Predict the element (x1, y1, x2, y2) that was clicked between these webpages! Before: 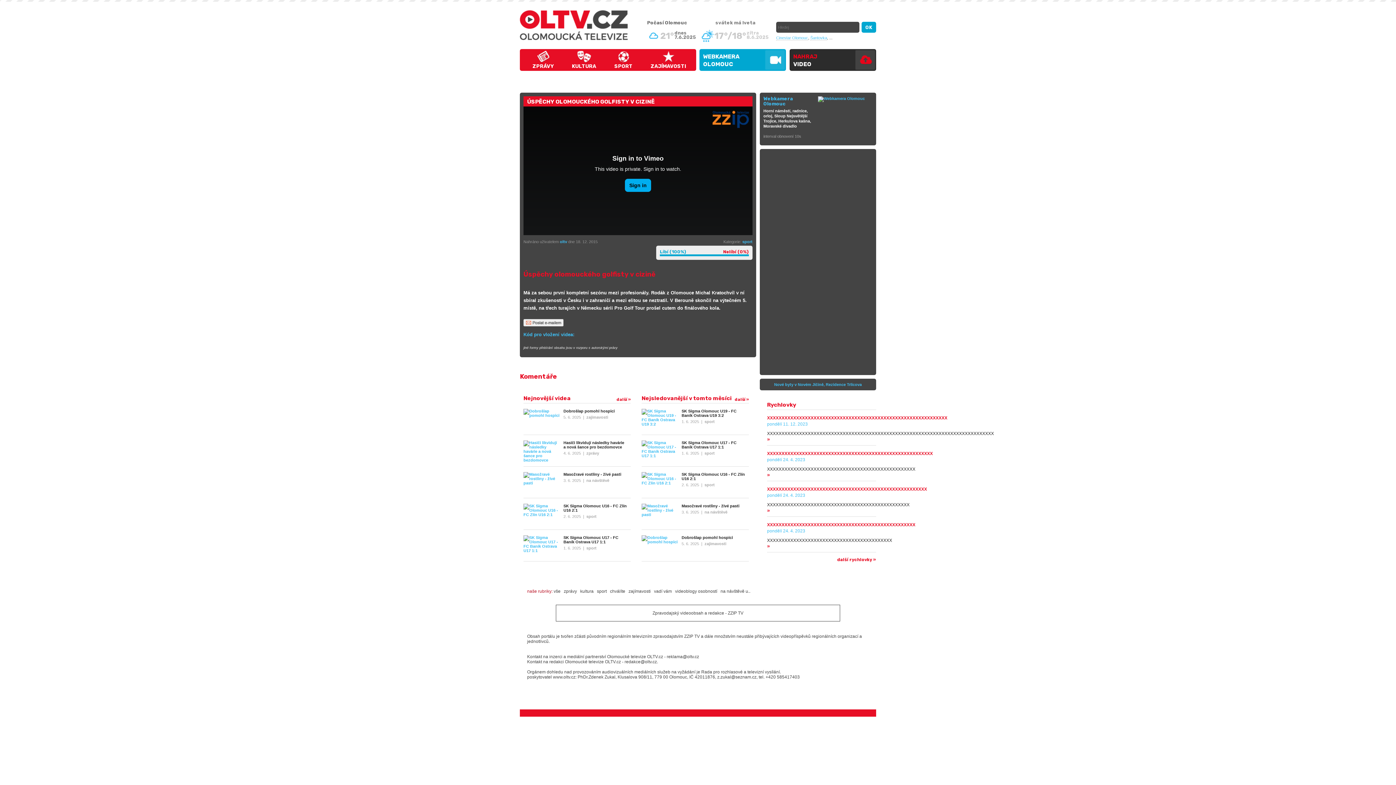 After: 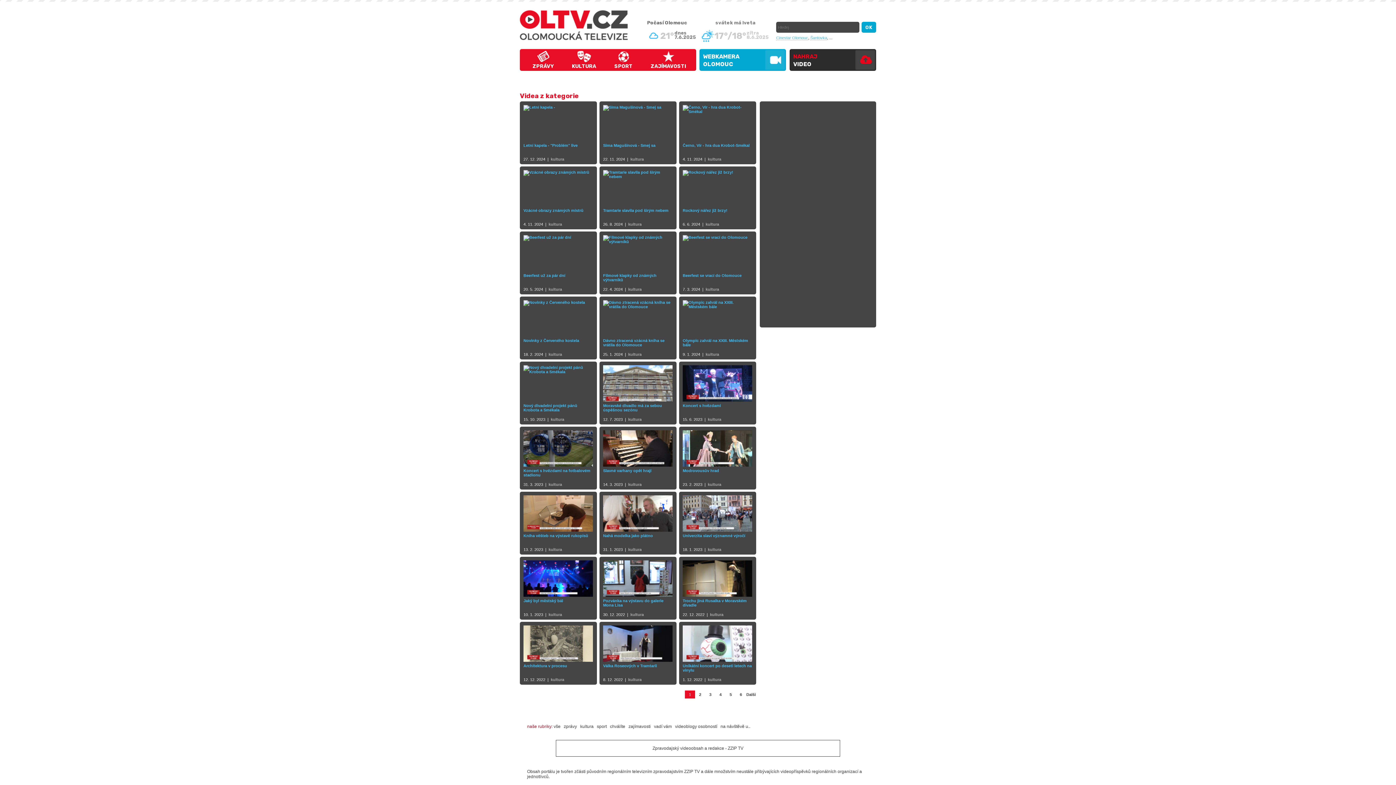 Action: label: KULTURA bbox: (562, 49, 605, 73)